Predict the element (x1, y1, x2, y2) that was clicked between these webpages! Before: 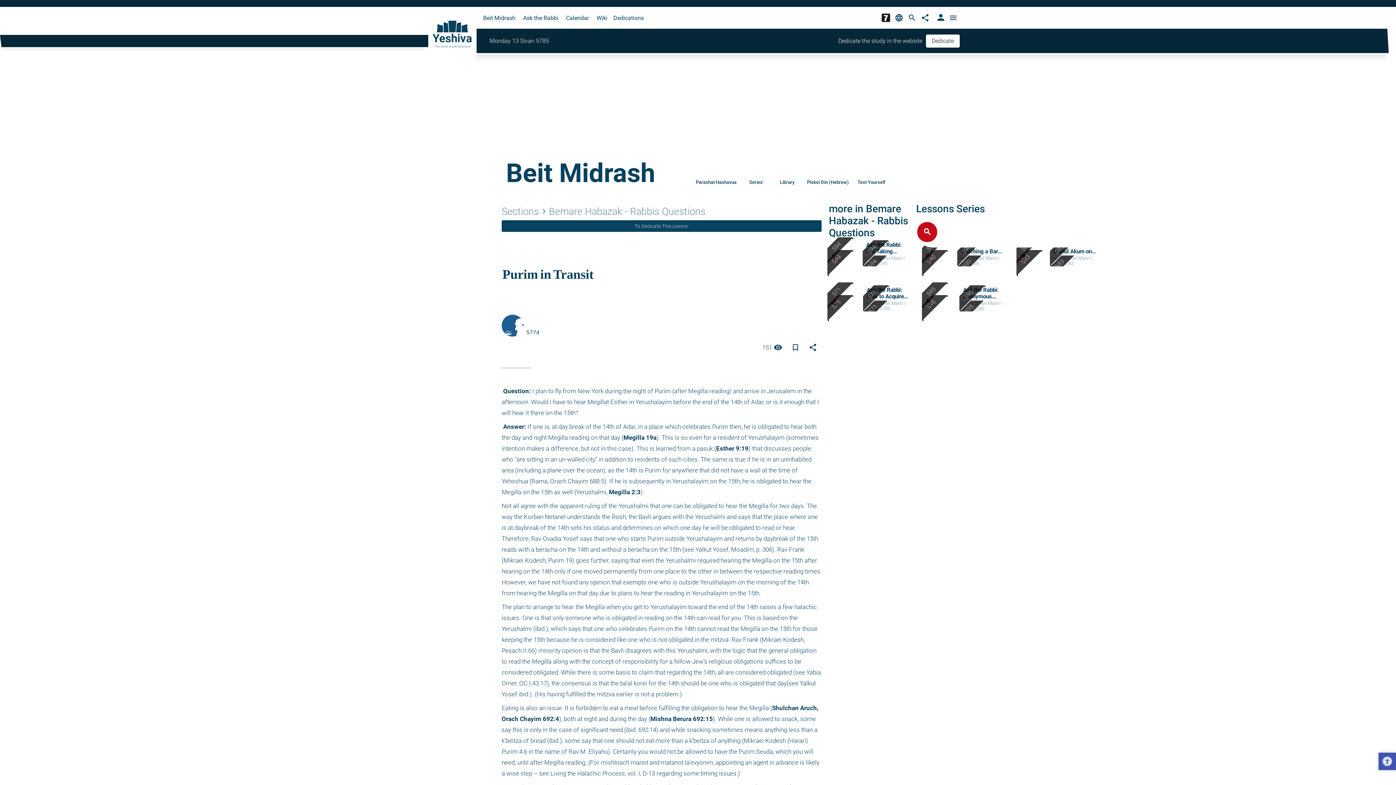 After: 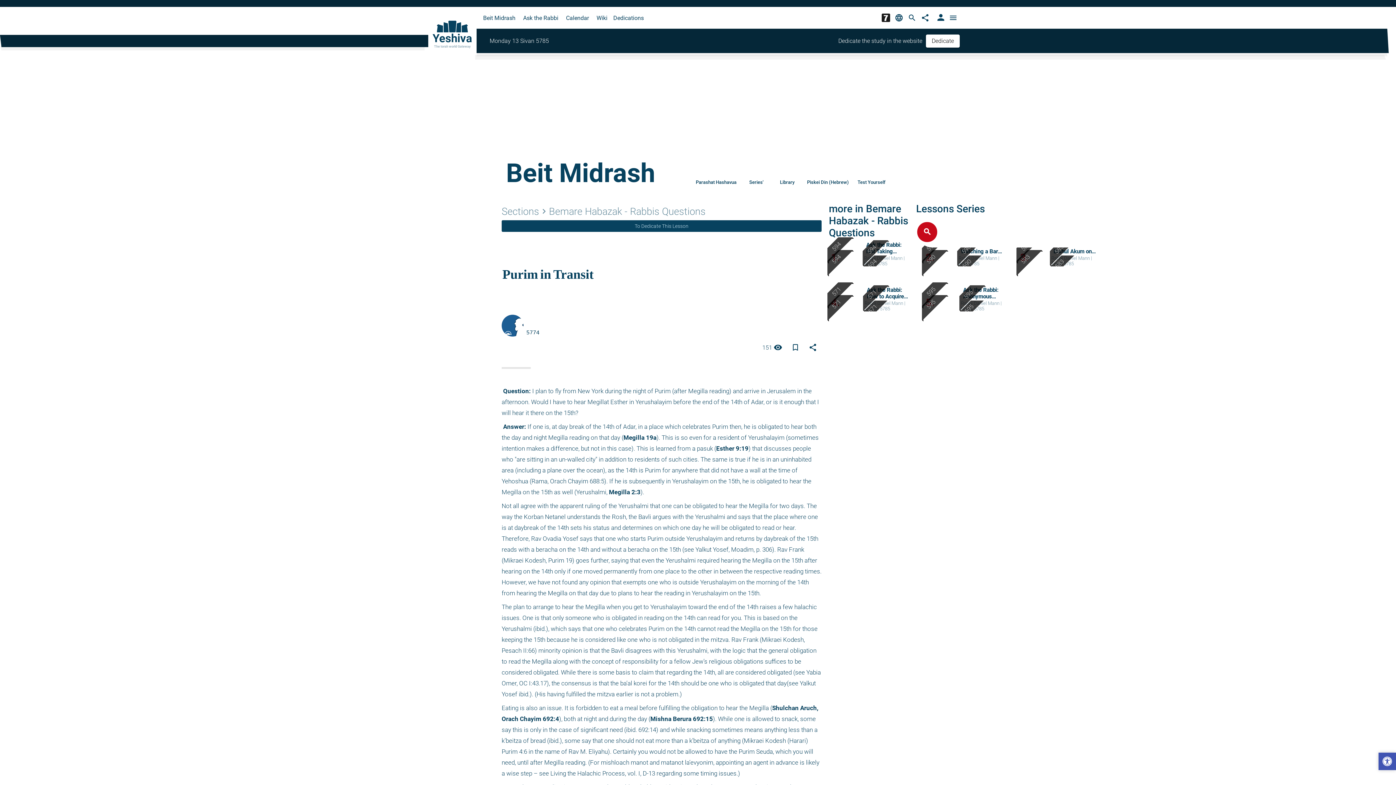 Action: bbox: (0, 0, 1396, 6)